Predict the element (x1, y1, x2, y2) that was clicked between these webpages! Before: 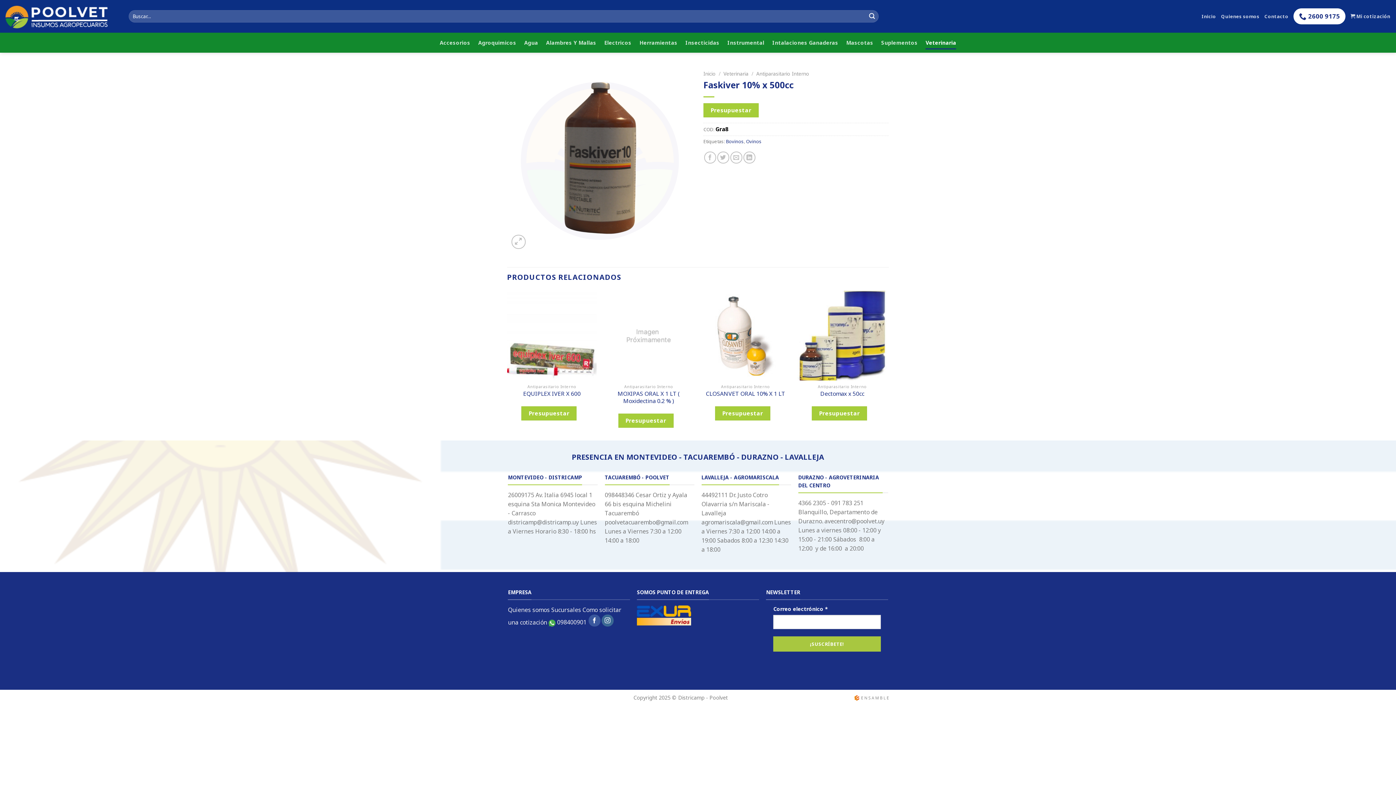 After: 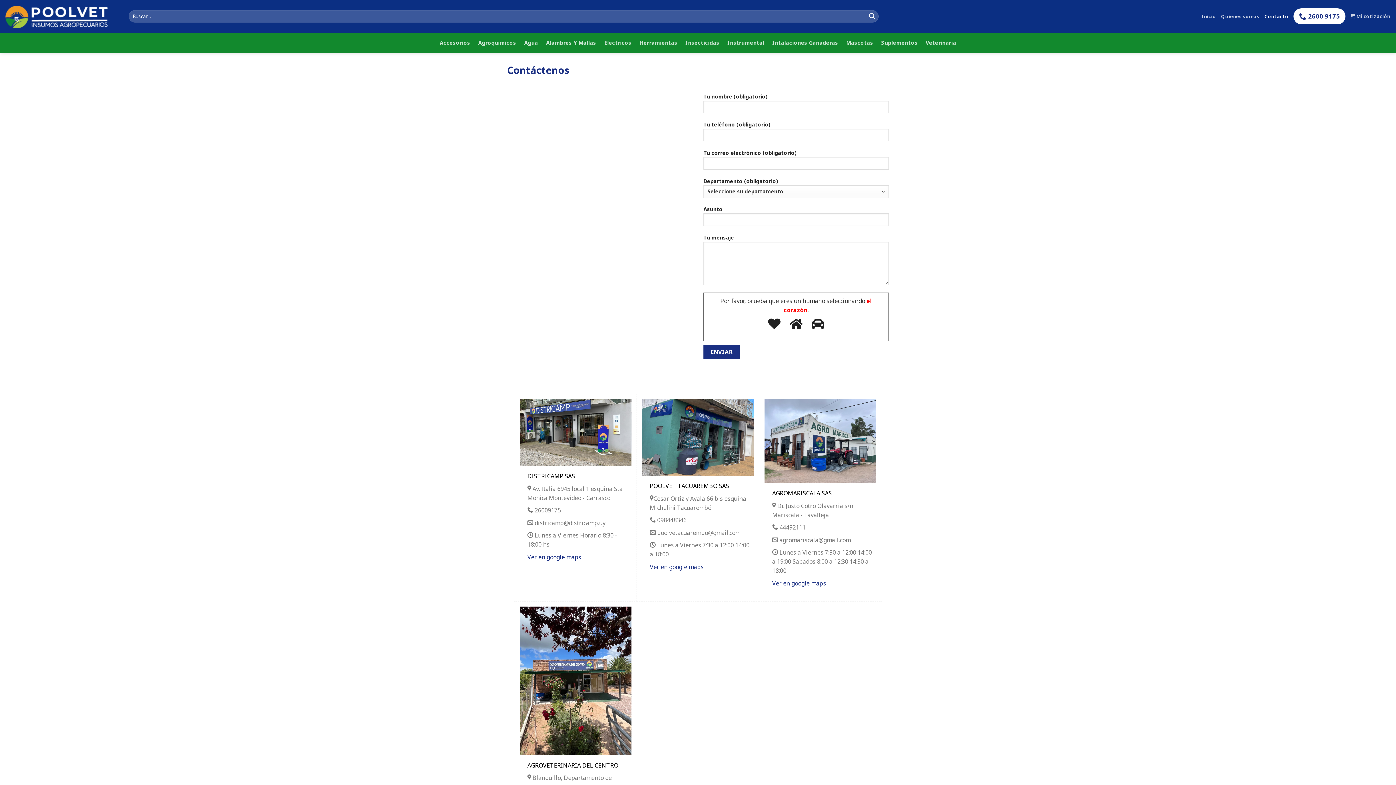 Action: label: Contacto bbox: (1264, 9, 1288, 22)